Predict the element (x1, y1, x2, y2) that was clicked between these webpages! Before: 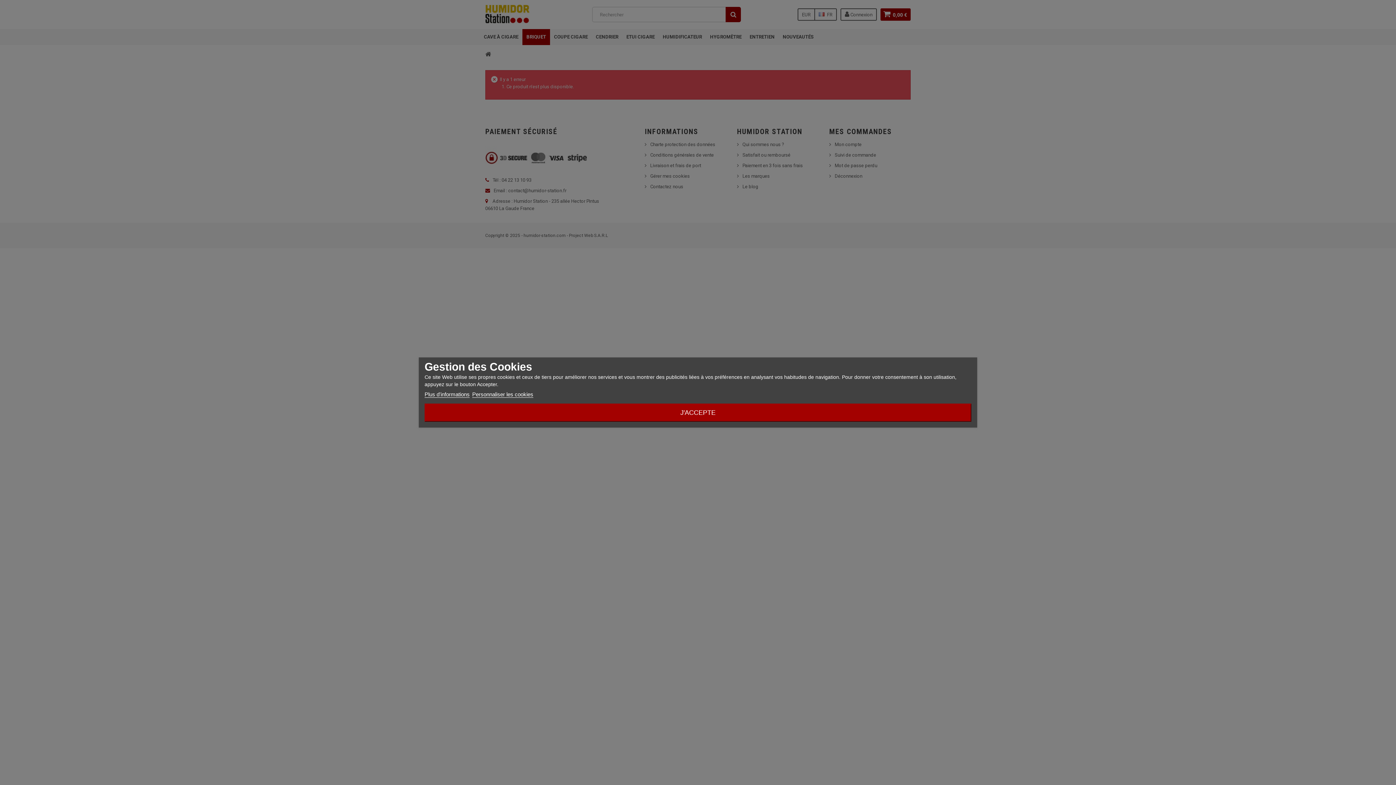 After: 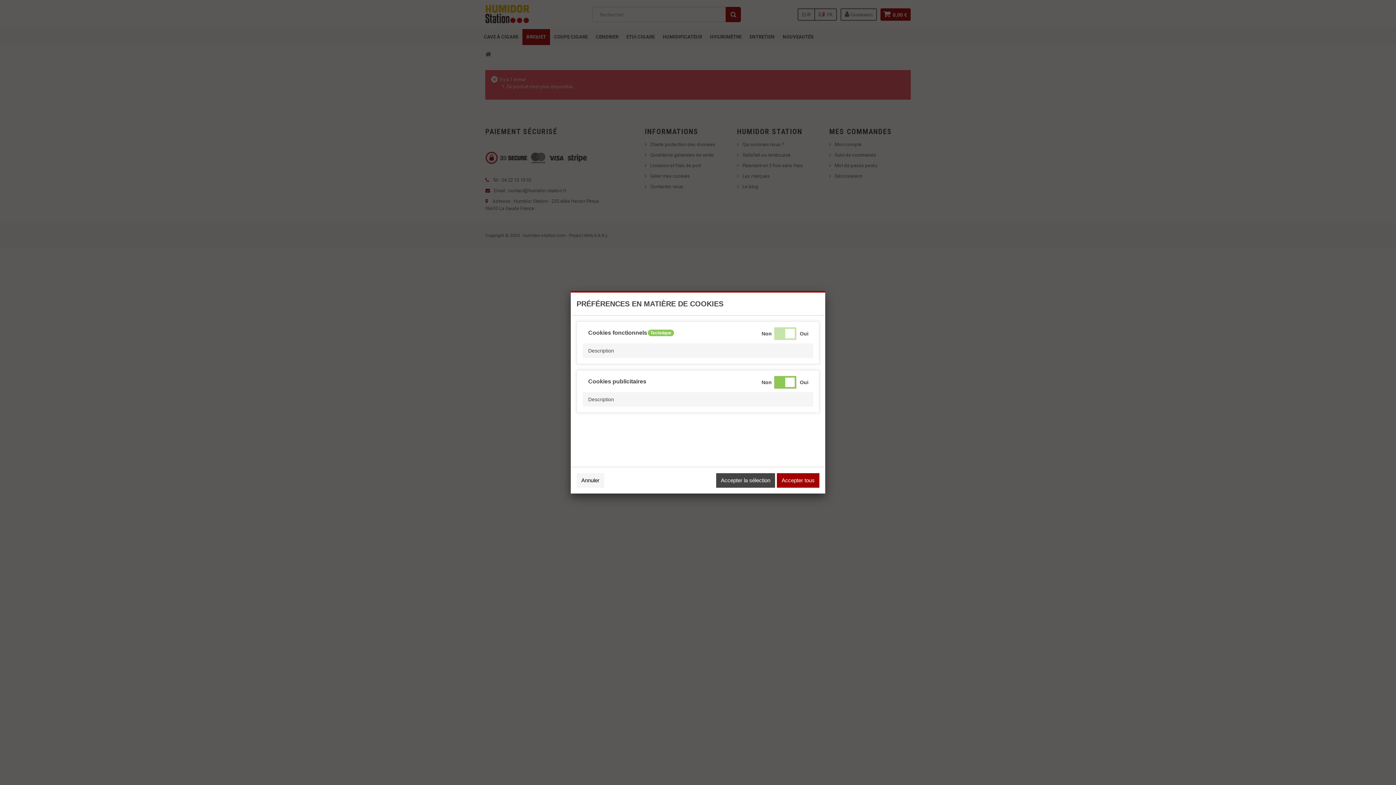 Action: bbox: (472, 391, 533, 398) label: Personnaliser les cookies